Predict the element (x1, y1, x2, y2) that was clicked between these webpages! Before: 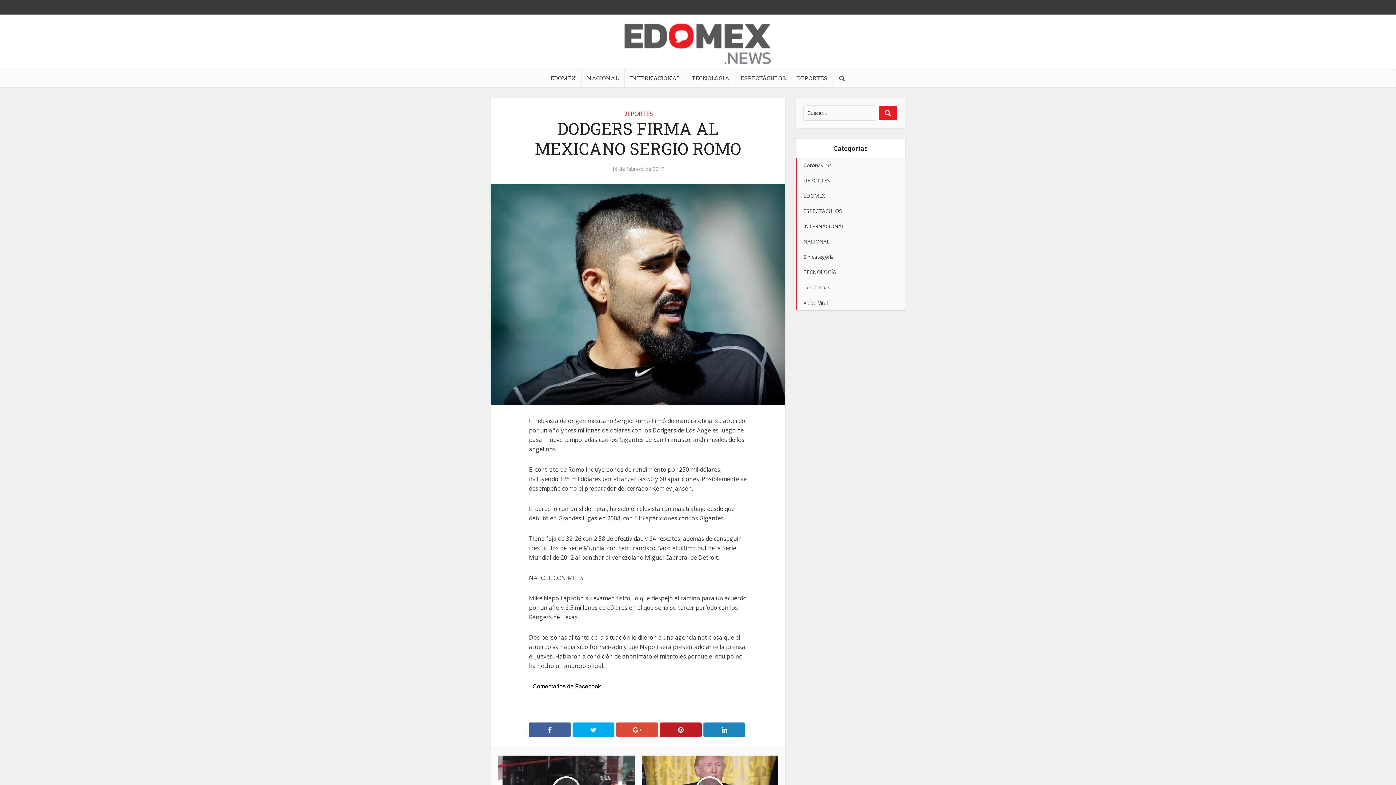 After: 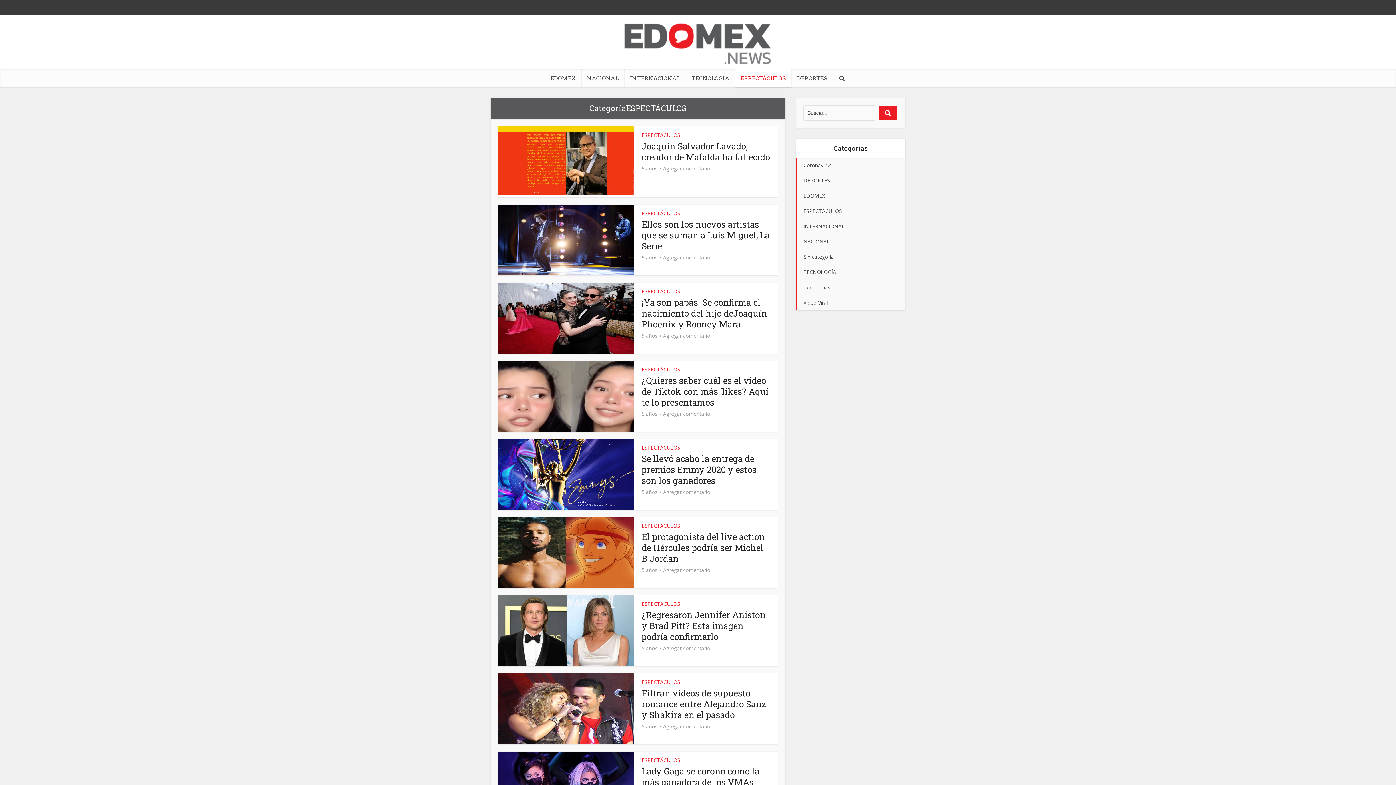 Action: label: ESPECTÁCULOS bbox: (796, 203, 905, 218)